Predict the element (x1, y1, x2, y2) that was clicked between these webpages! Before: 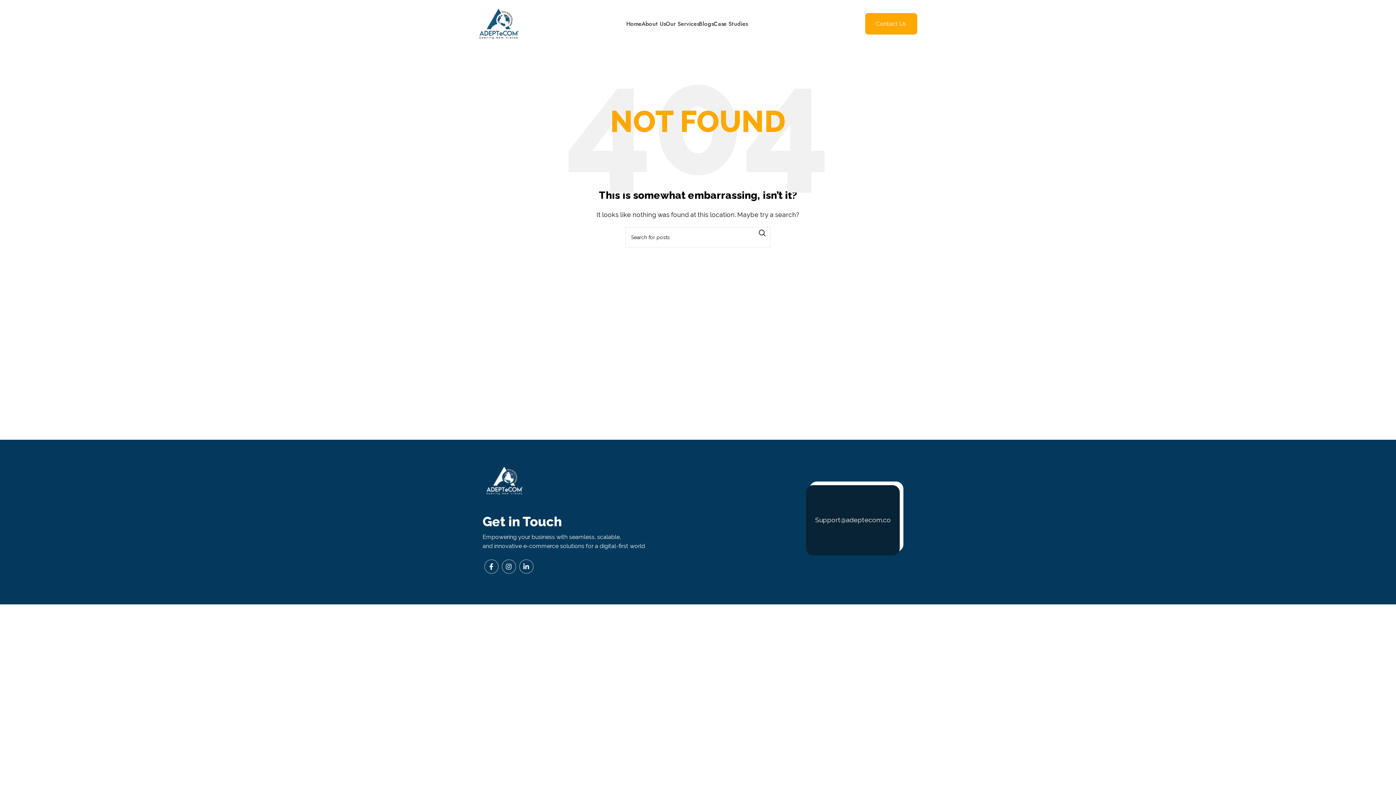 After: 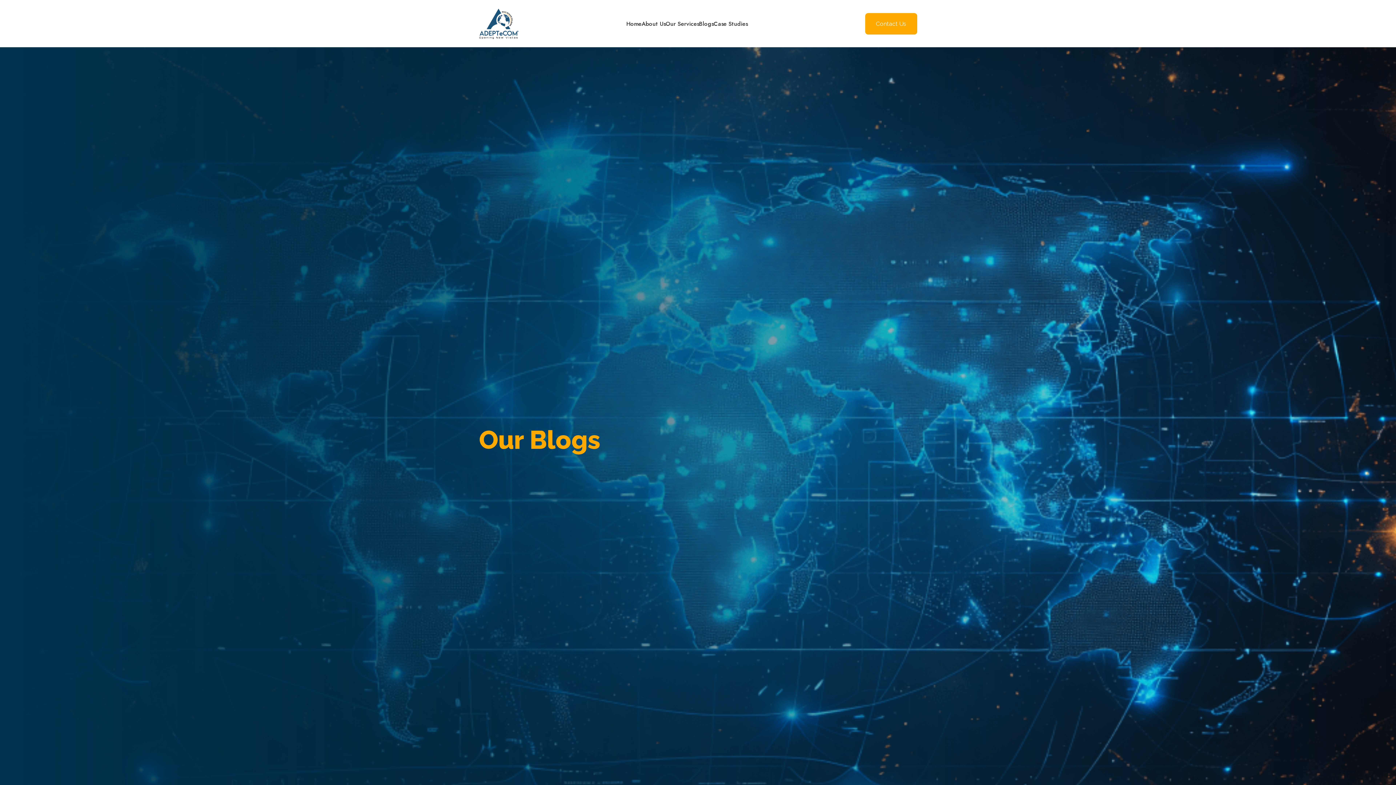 Action: label: Blogs bbox: (699, 16, 713, 30)